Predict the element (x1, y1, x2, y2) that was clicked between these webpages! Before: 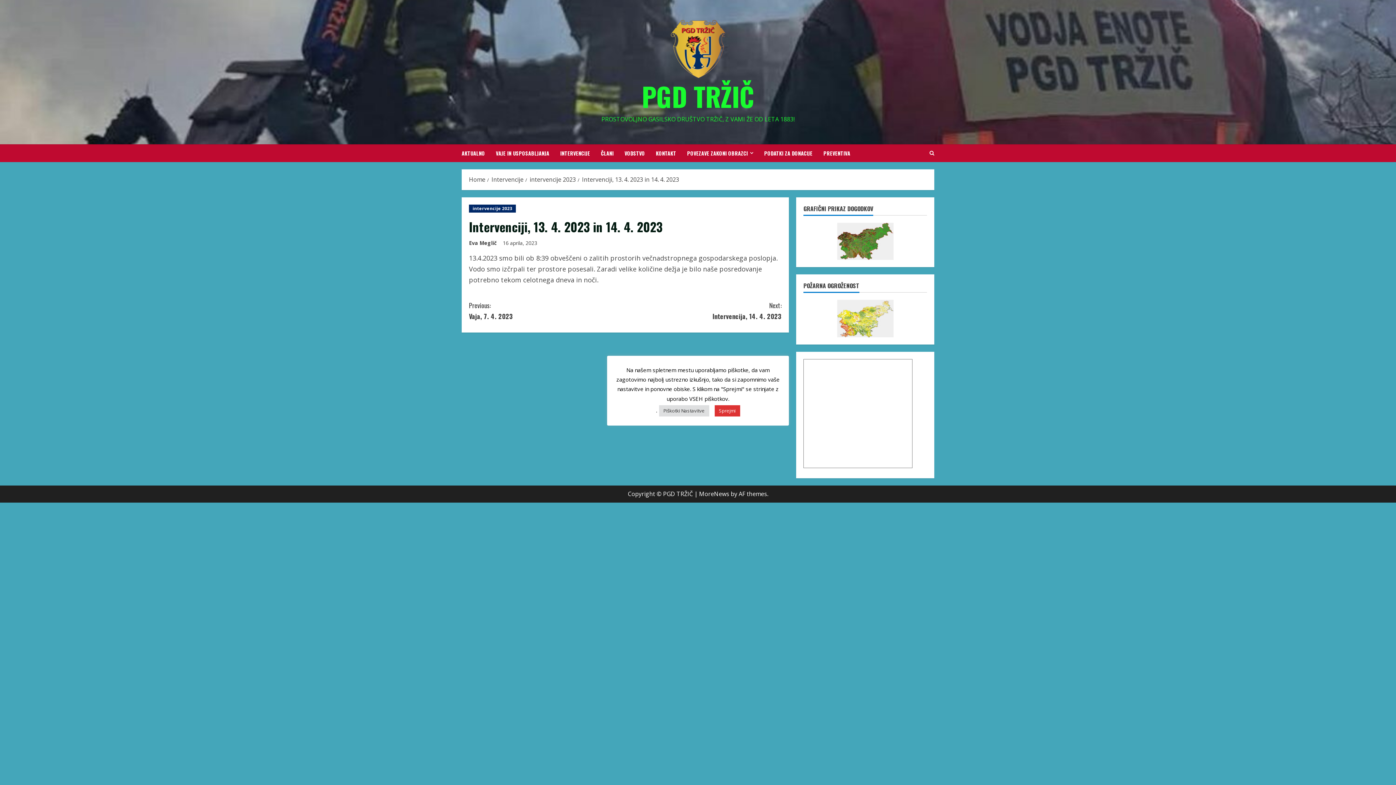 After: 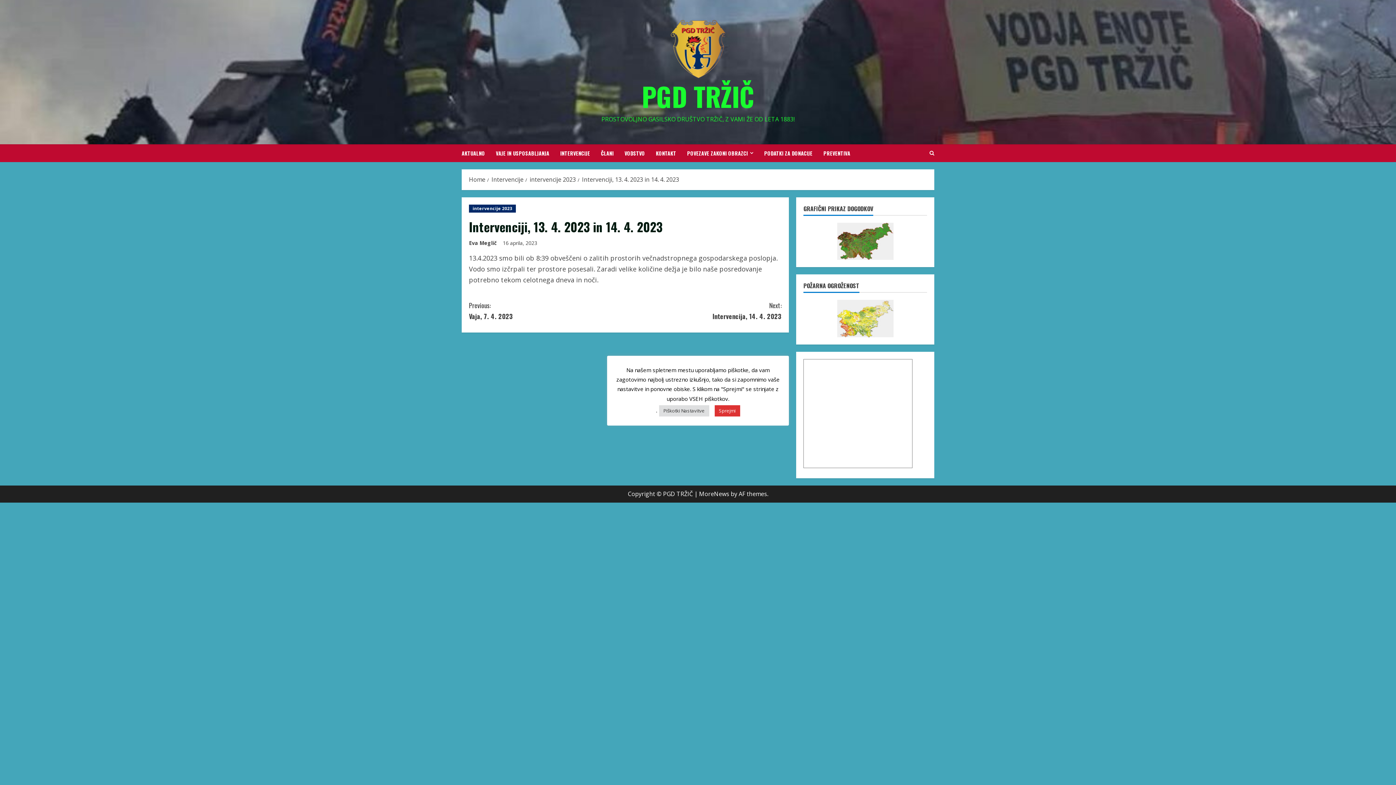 Action: label: MoreNews bbox: (699, 490, 729, 498)